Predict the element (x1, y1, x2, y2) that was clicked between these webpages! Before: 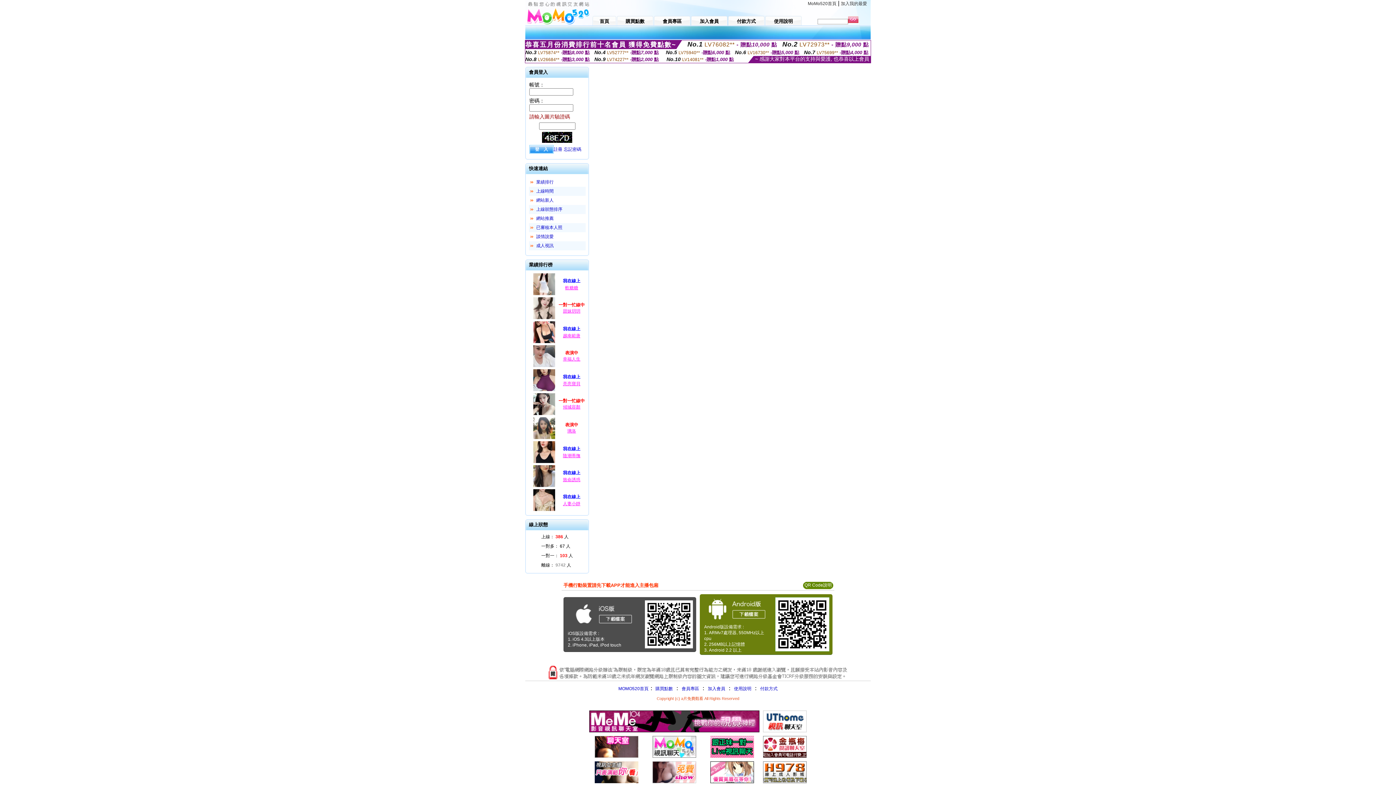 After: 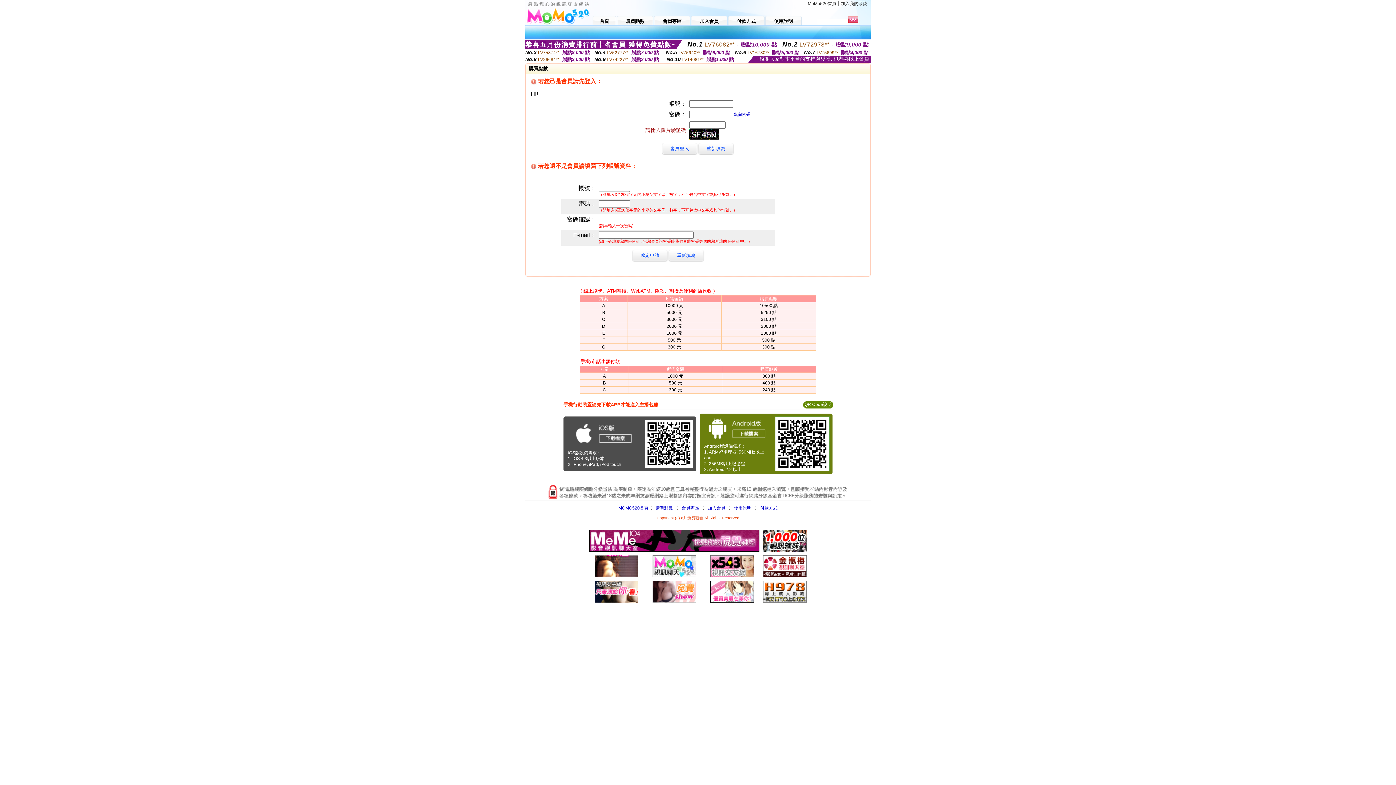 Action: bbox: (654, 686, 673, 691) label:  購買點數